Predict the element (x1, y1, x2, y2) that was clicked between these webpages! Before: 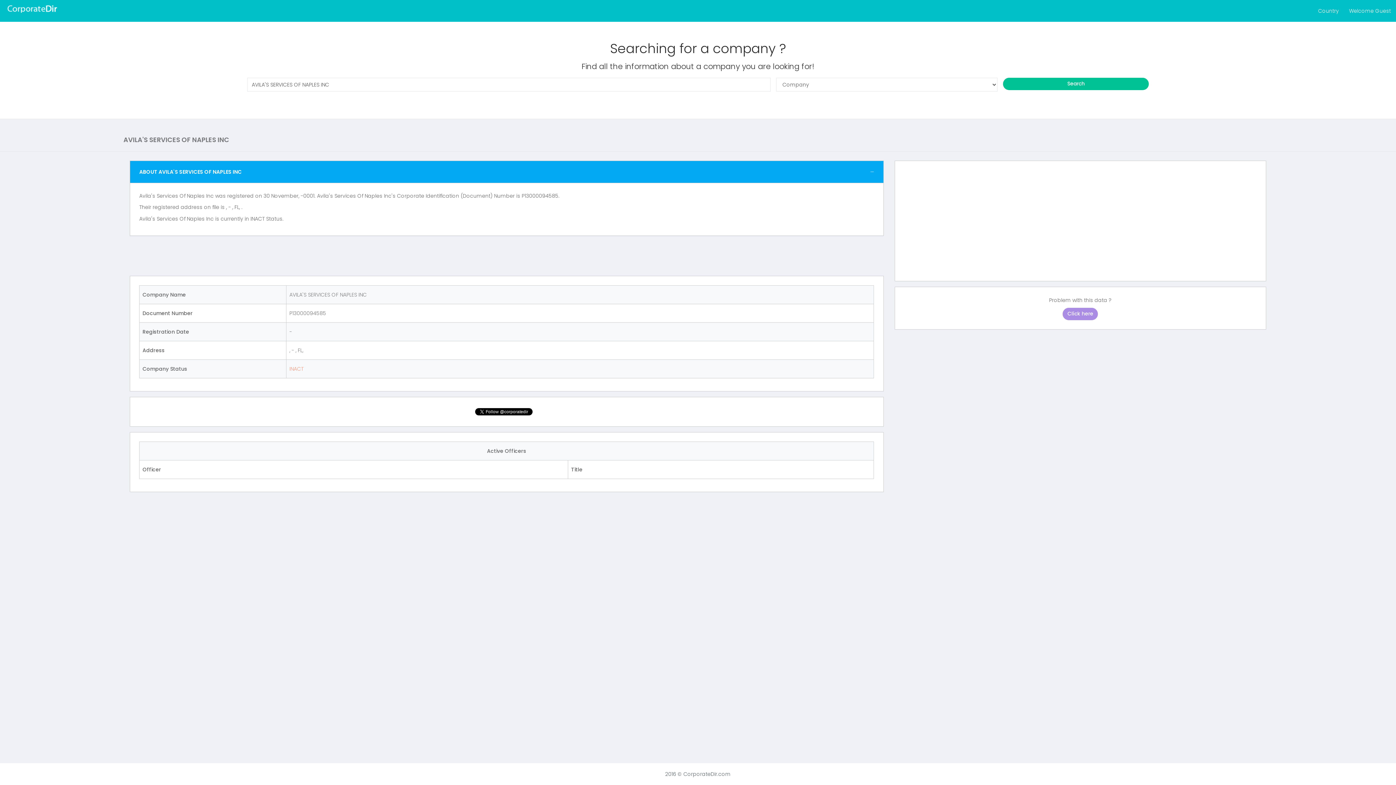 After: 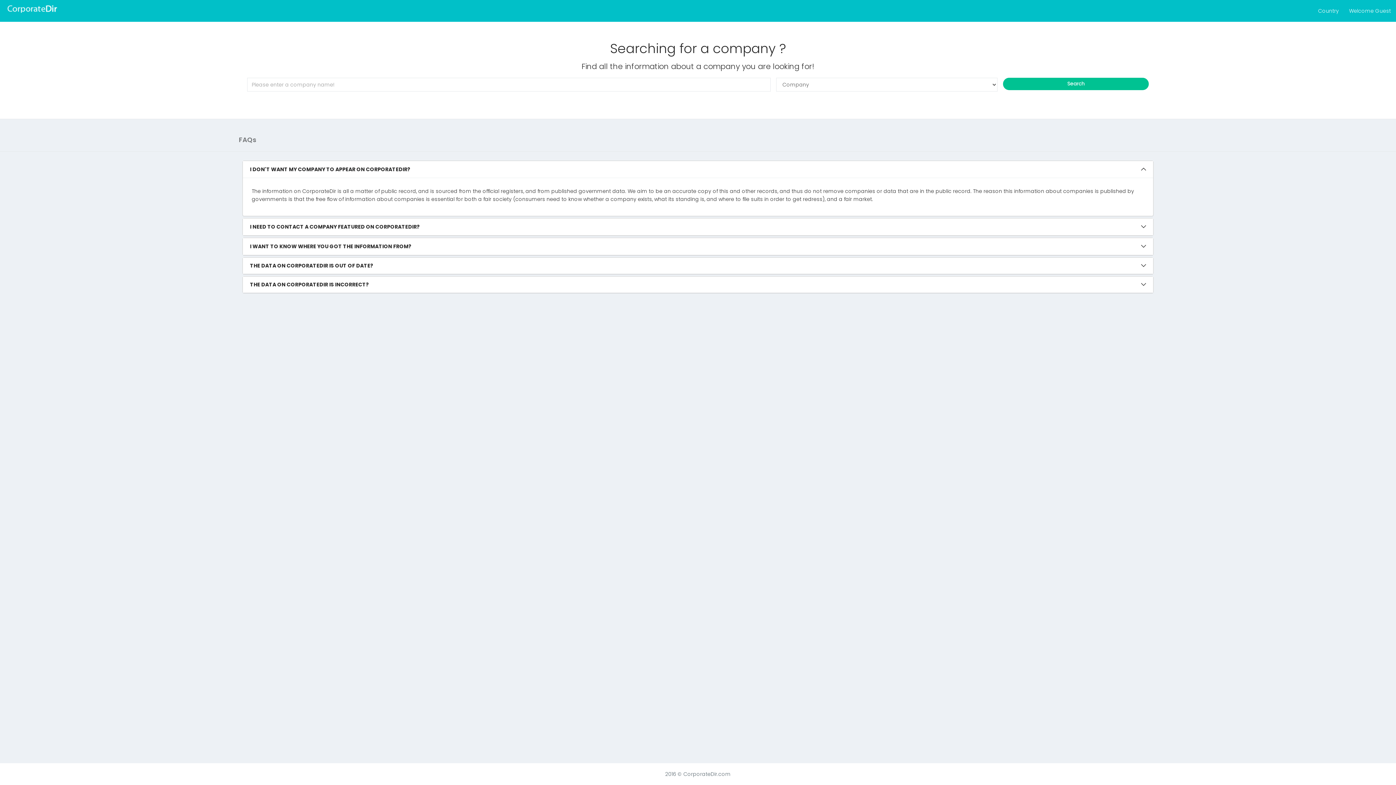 Action: bbox: (1063, 308, 1098, 320) label: Click here